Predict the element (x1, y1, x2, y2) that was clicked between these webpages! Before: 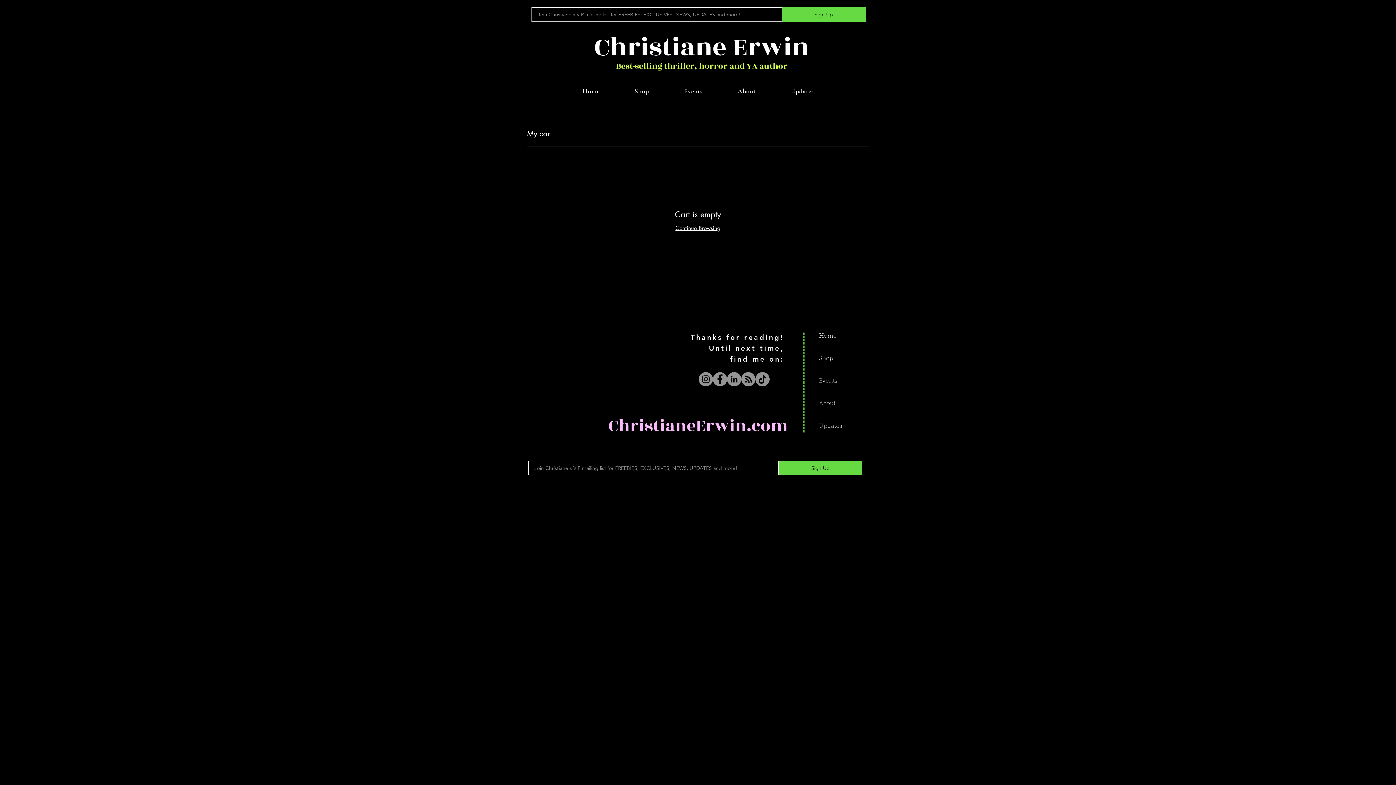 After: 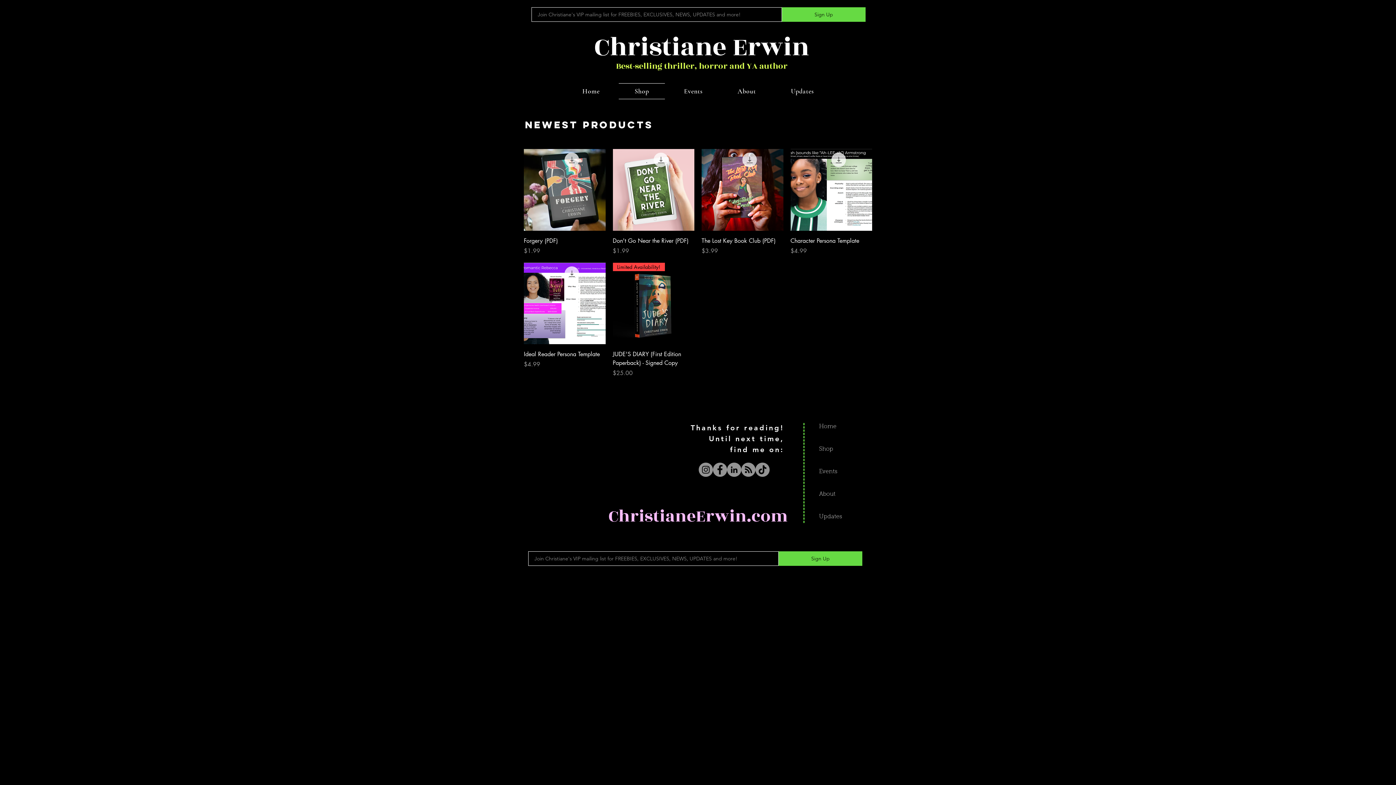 Action: label: Shop bbox: (618, 83, 665, 99)